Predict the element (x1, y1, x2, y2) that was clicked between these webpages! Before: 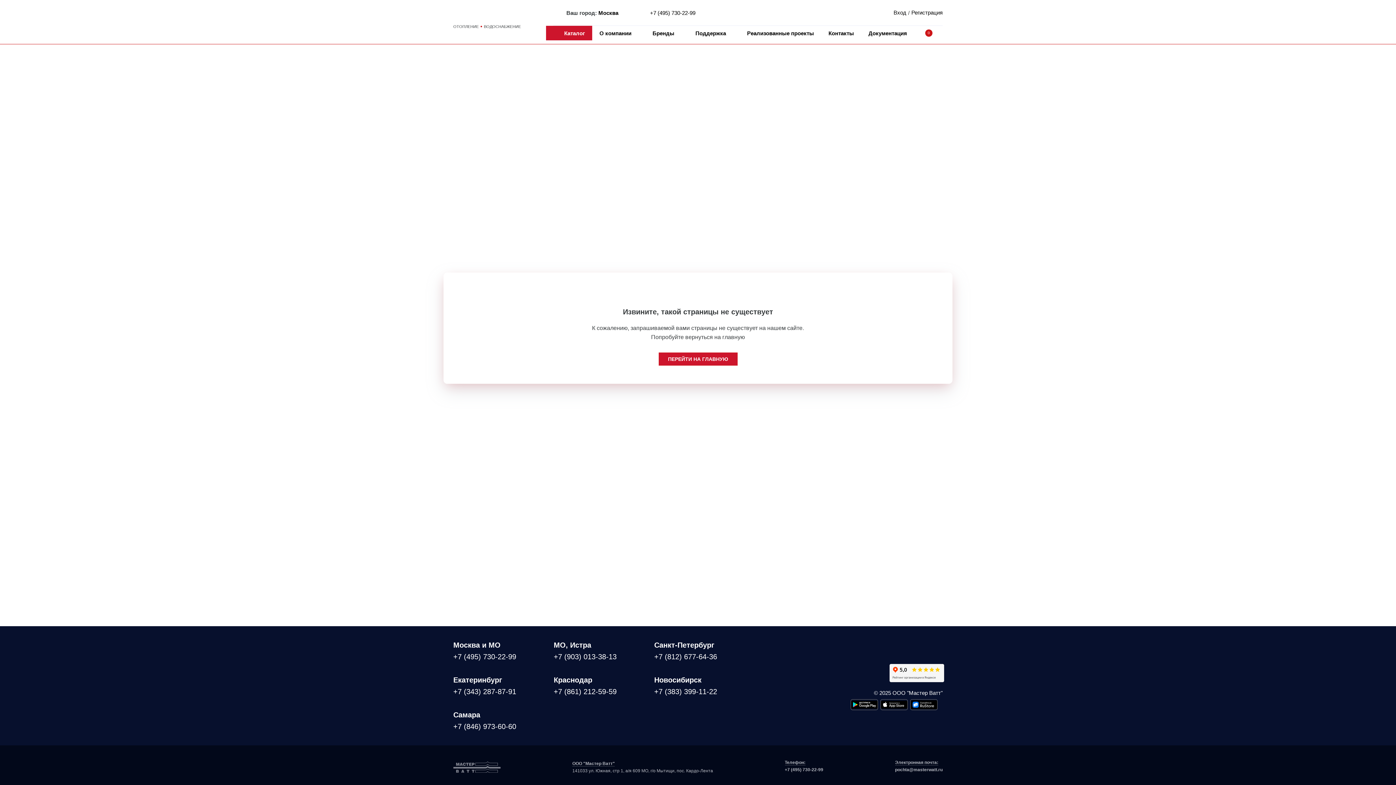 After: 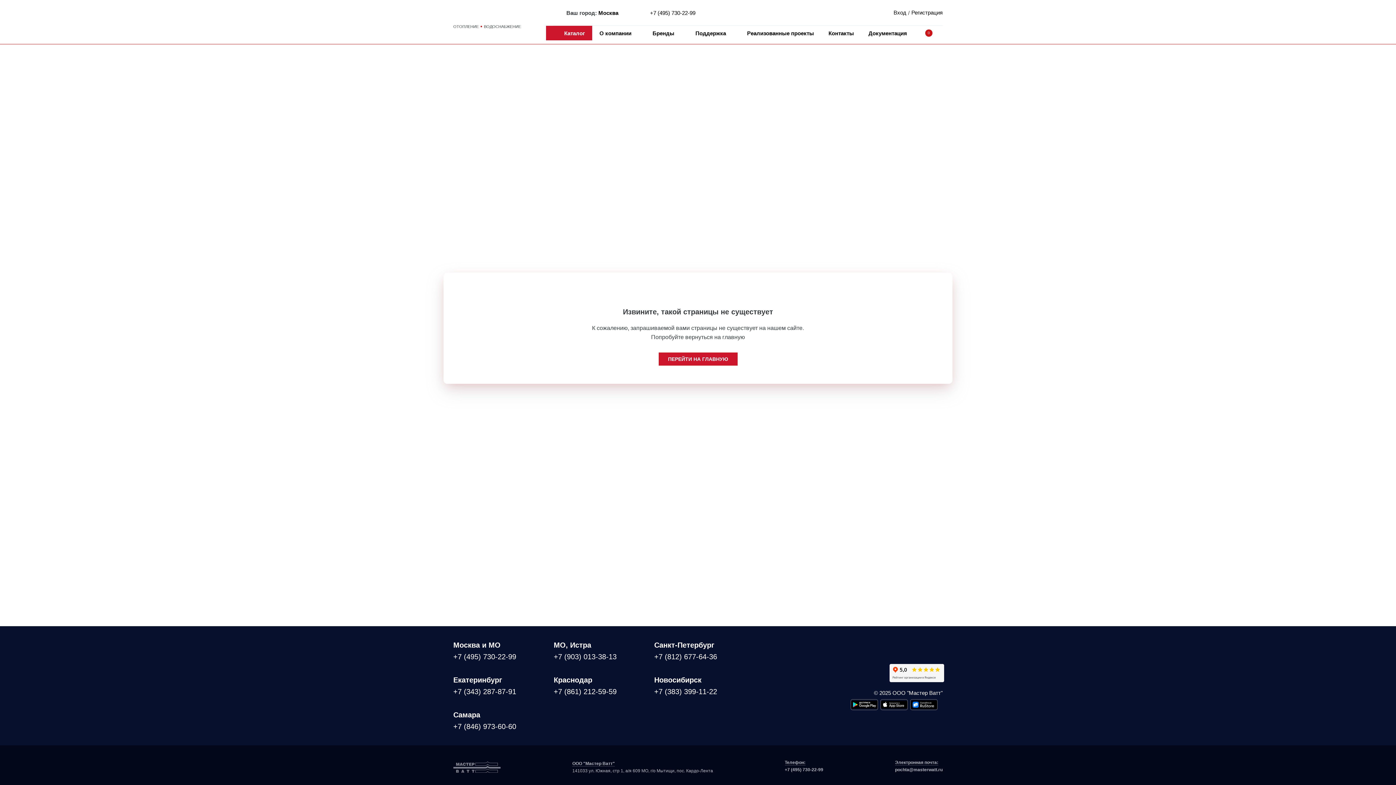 Action: bbox: (553, 653, 616, 661) label: +7 (903) 013-38-13